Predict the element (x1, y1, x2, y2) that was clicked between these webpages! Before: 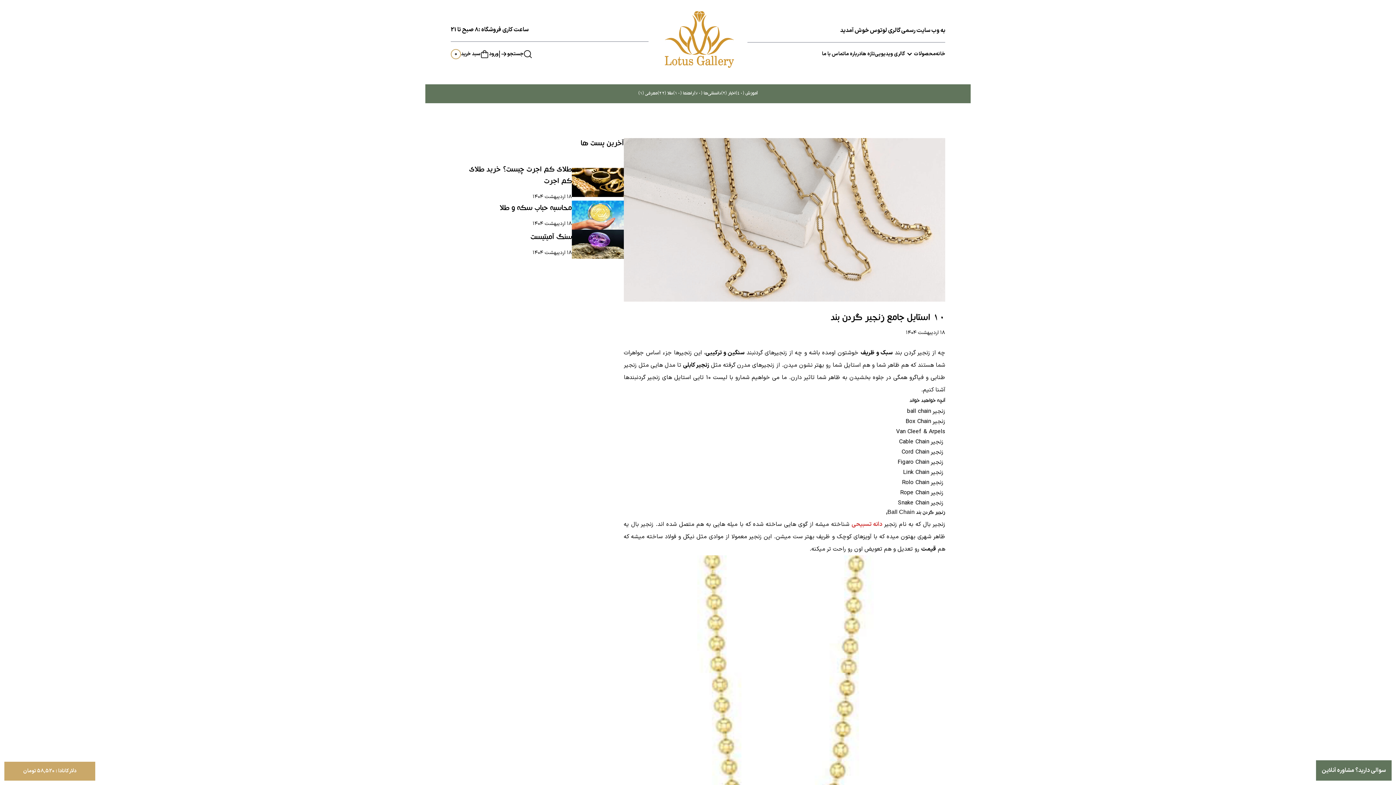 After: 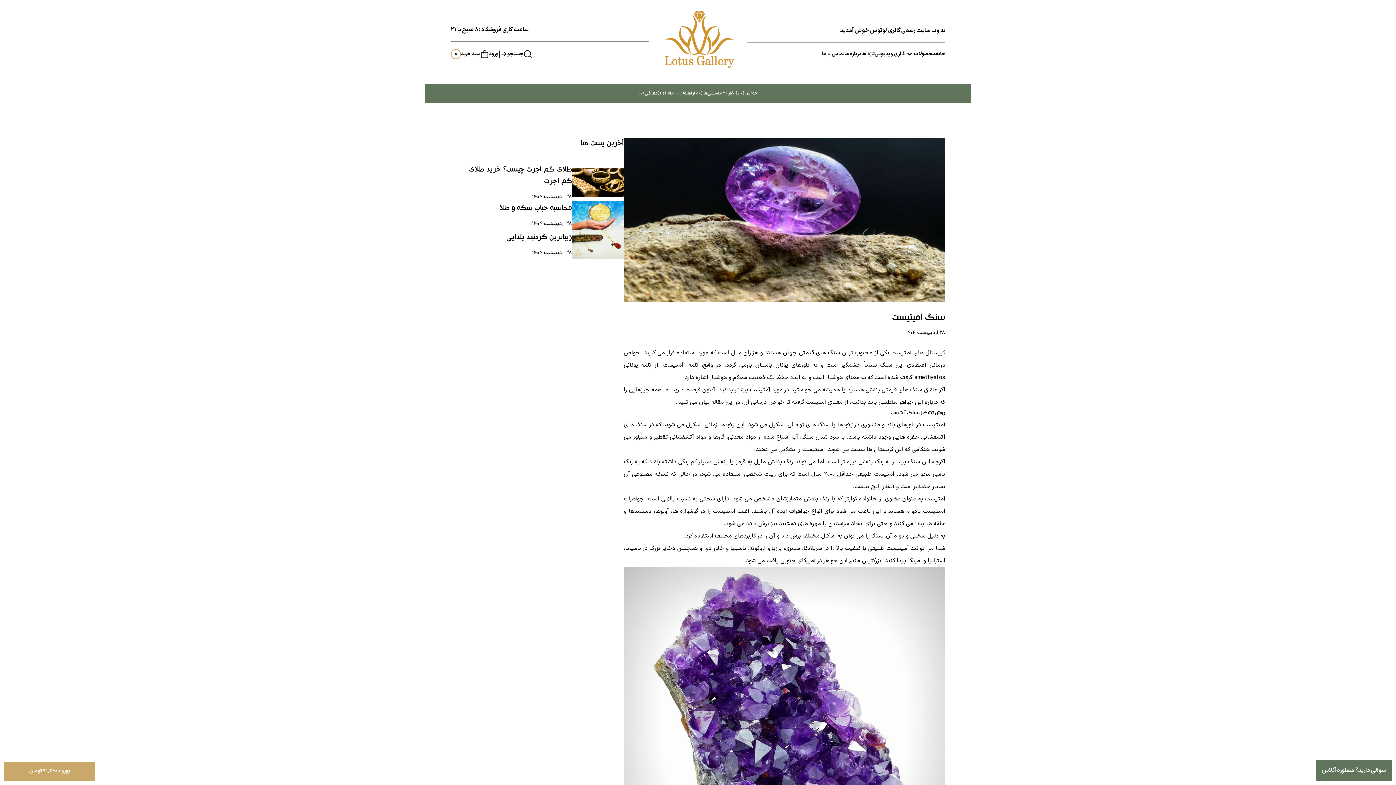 Action: label: سنگ آمیتیست

۱۸ اردیبهشت ۱۴۰۴ bbox: (450, 229, 624, 258)